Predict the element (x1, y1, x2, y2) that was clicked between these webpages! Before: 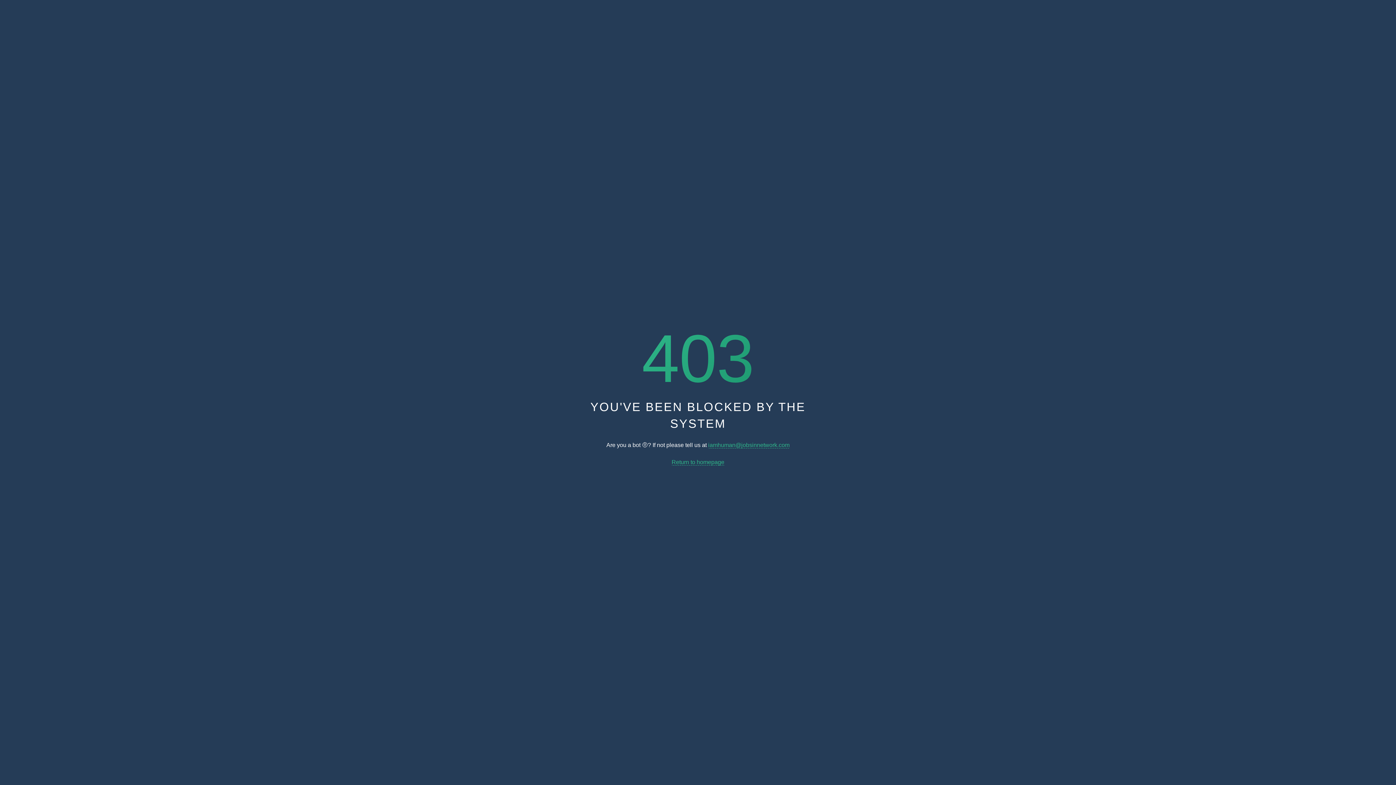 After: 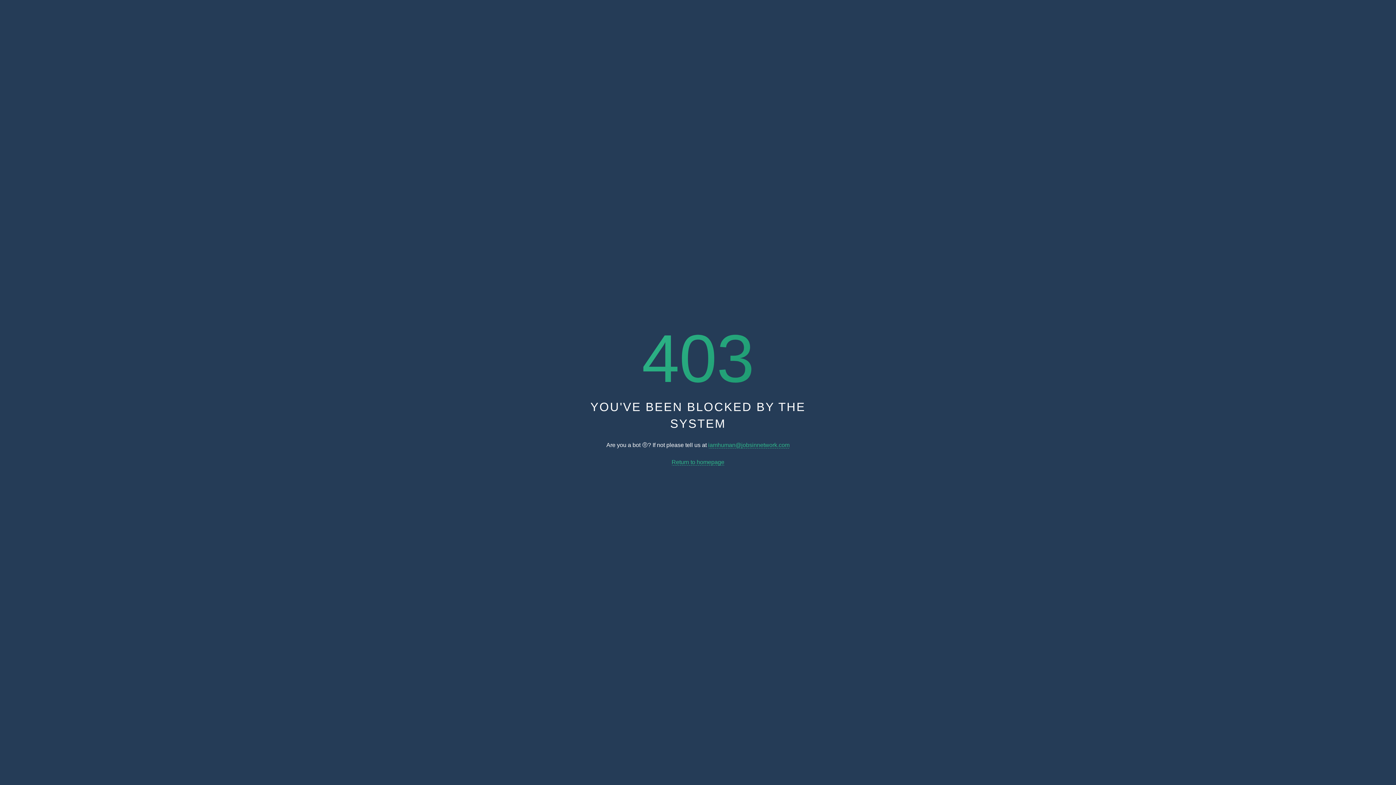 Action: label: iamhuman@jobsinnetwork.com bbox: (708, 442, 789, 448)